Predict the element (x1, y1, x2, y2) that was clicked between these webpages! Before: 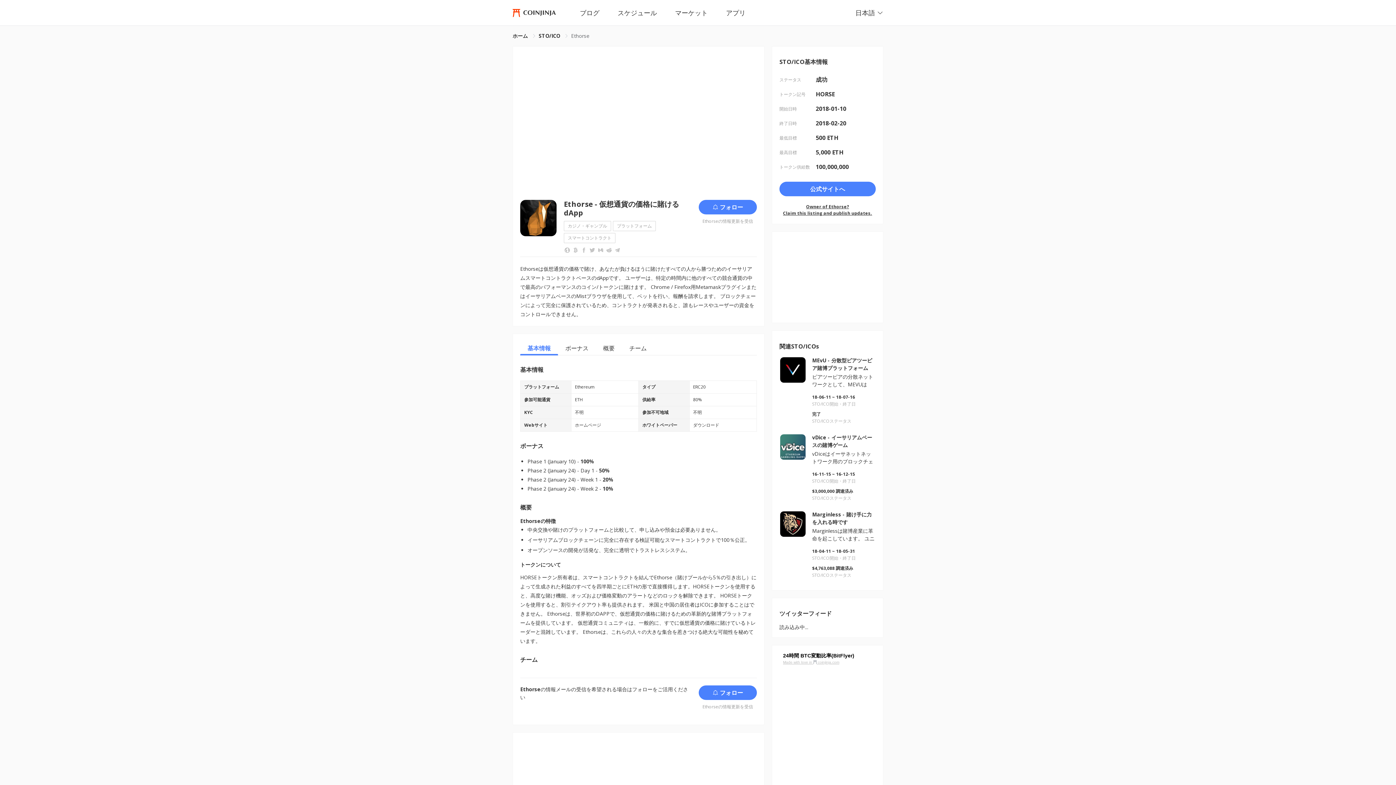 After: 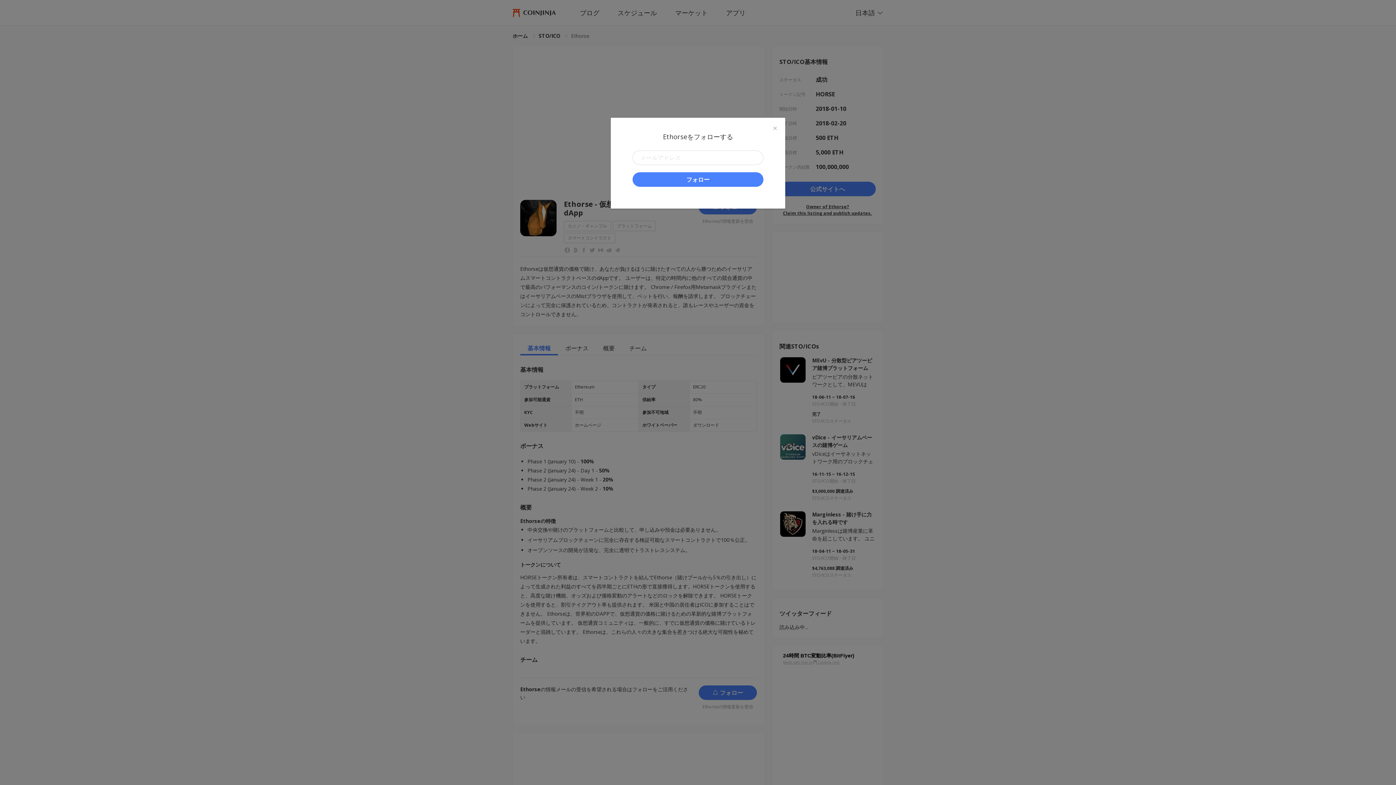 Action: bbox: (698, 200, 757, 214) label: フォロー